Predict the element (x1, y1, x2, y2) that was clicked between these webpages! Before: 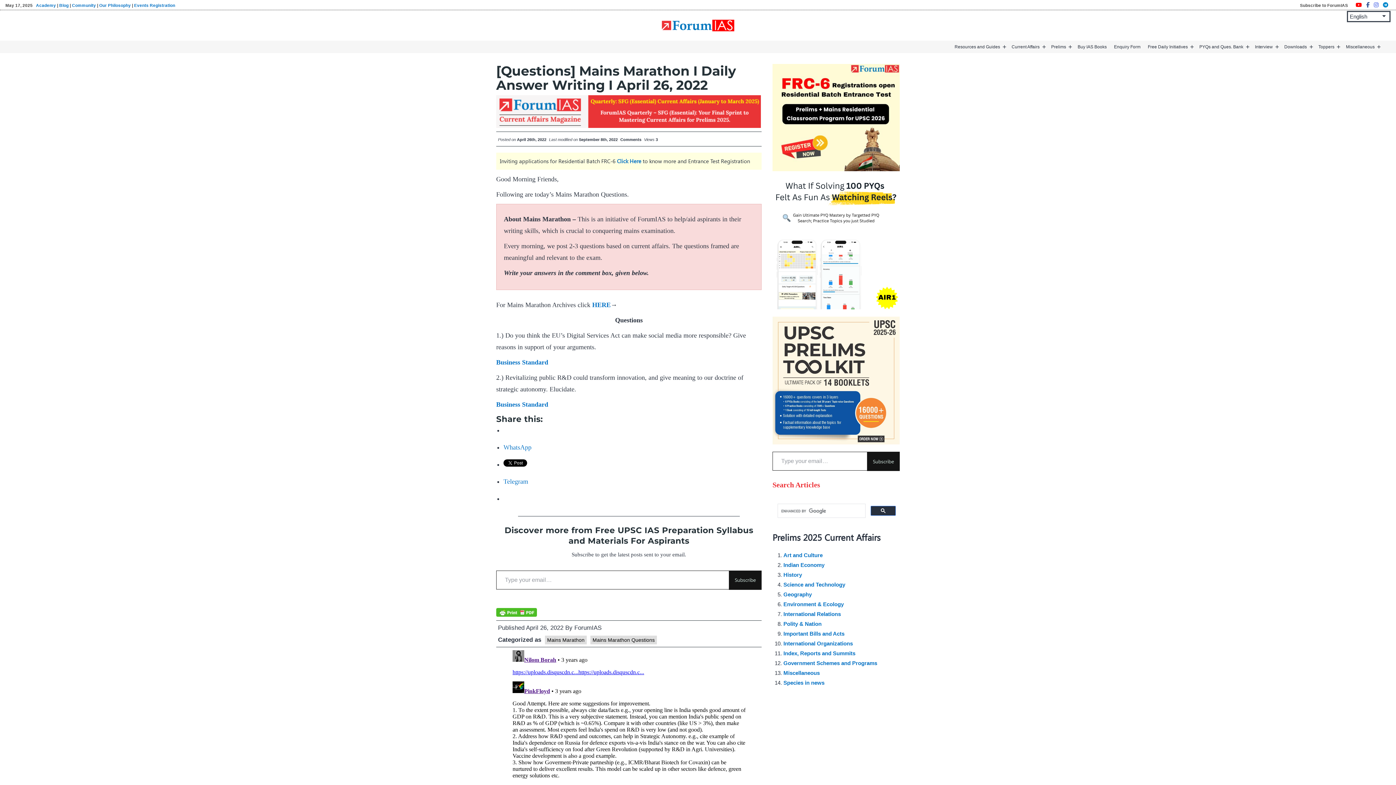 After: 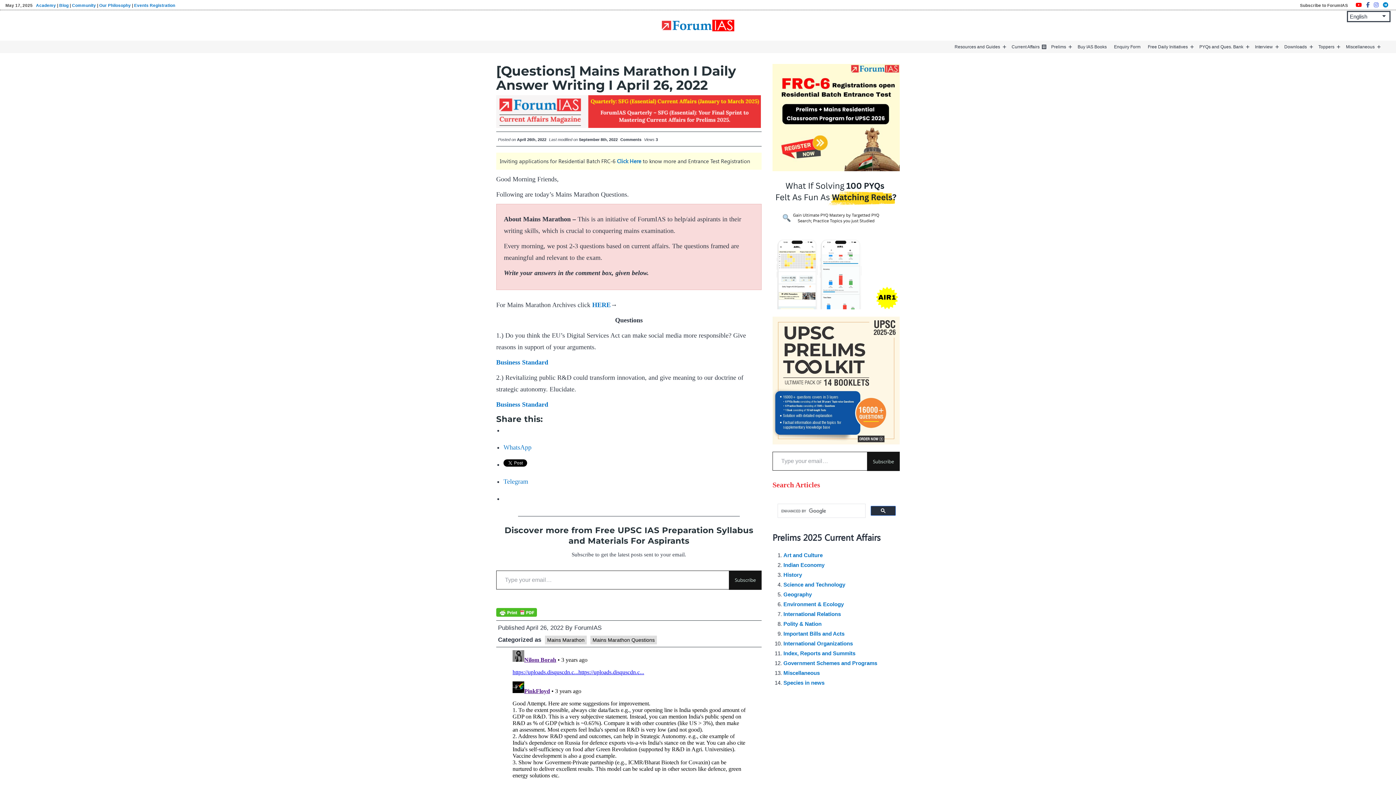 Action: bbox: (1040, 43, 1047, 50) label: Open menu